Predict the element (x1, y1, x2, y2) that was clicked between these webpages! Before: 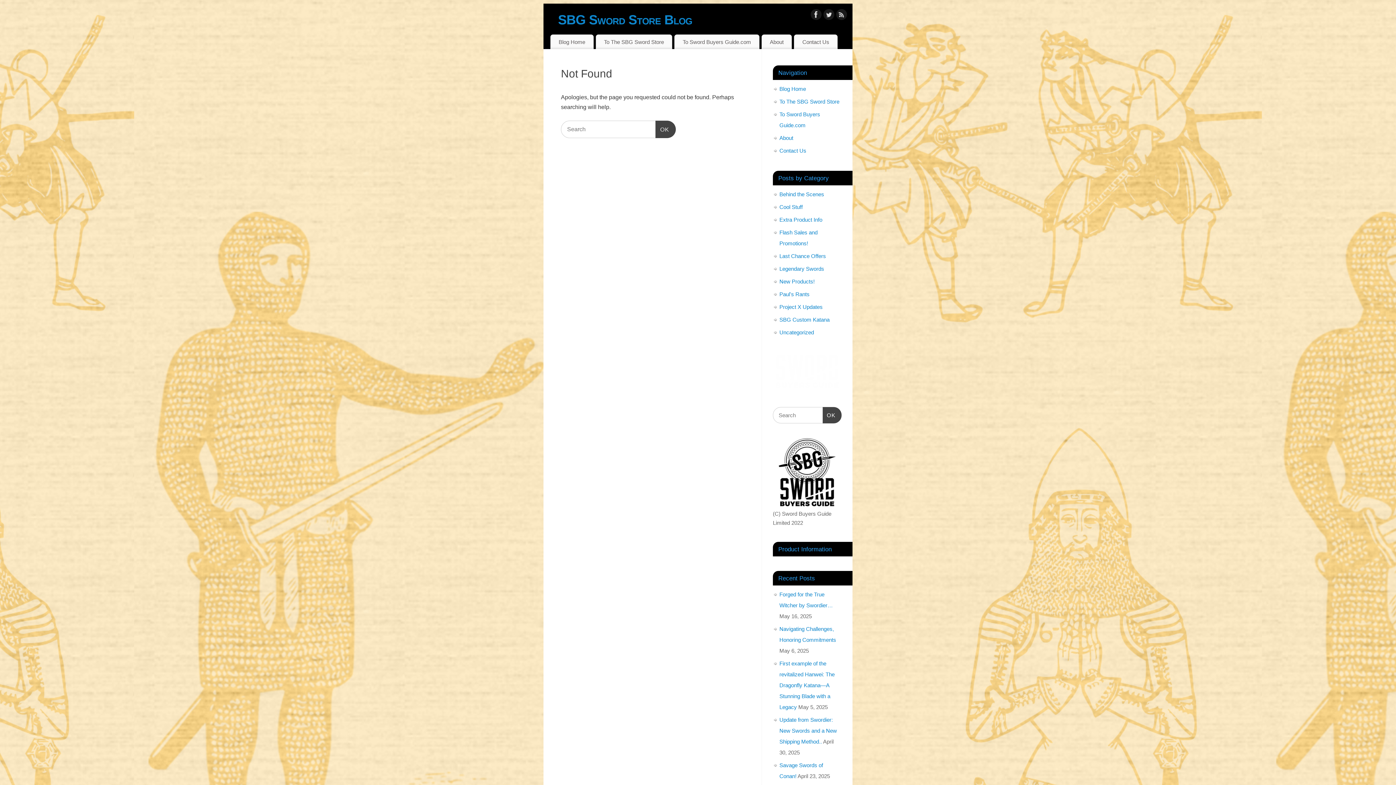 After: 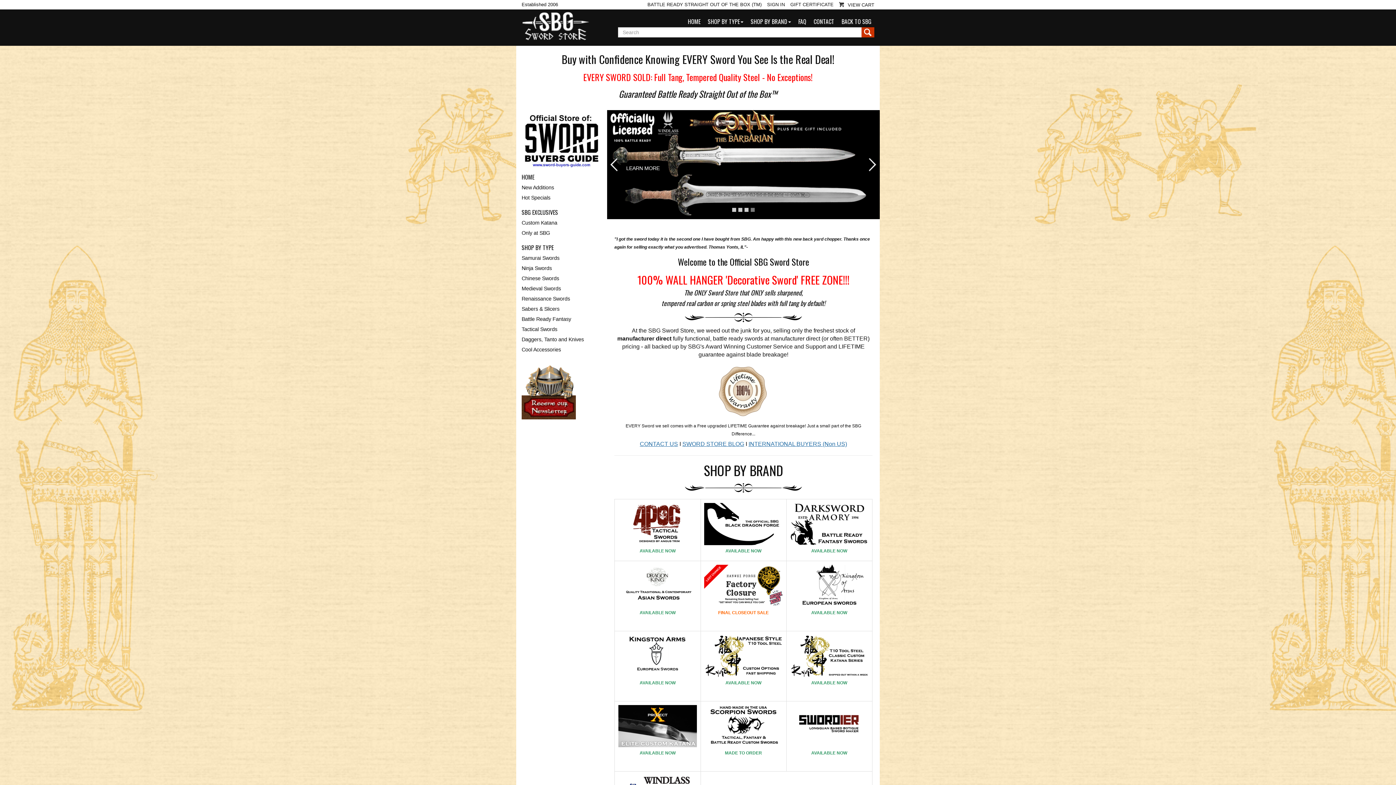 Action: bbox: (779, 98, 839, 104) label: To The SBG Sword Store